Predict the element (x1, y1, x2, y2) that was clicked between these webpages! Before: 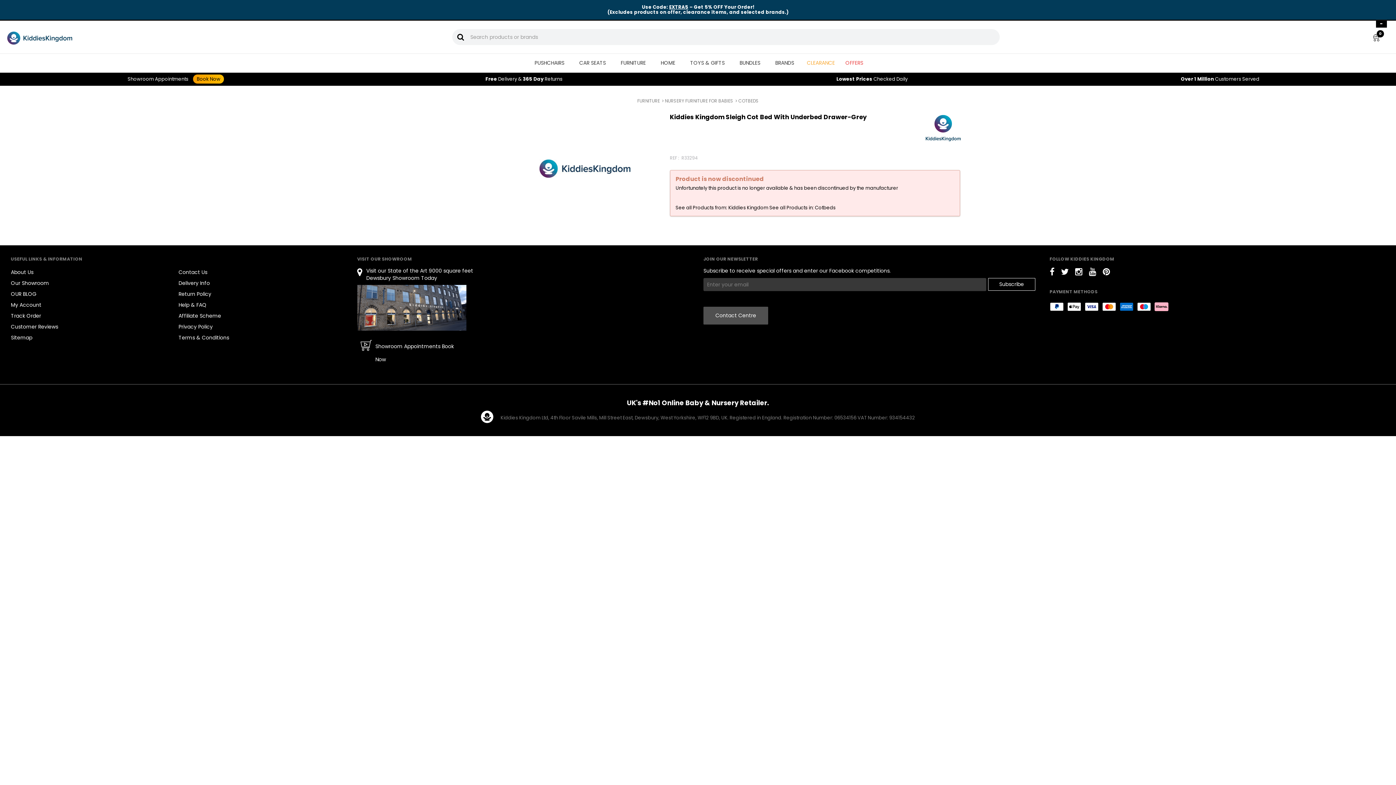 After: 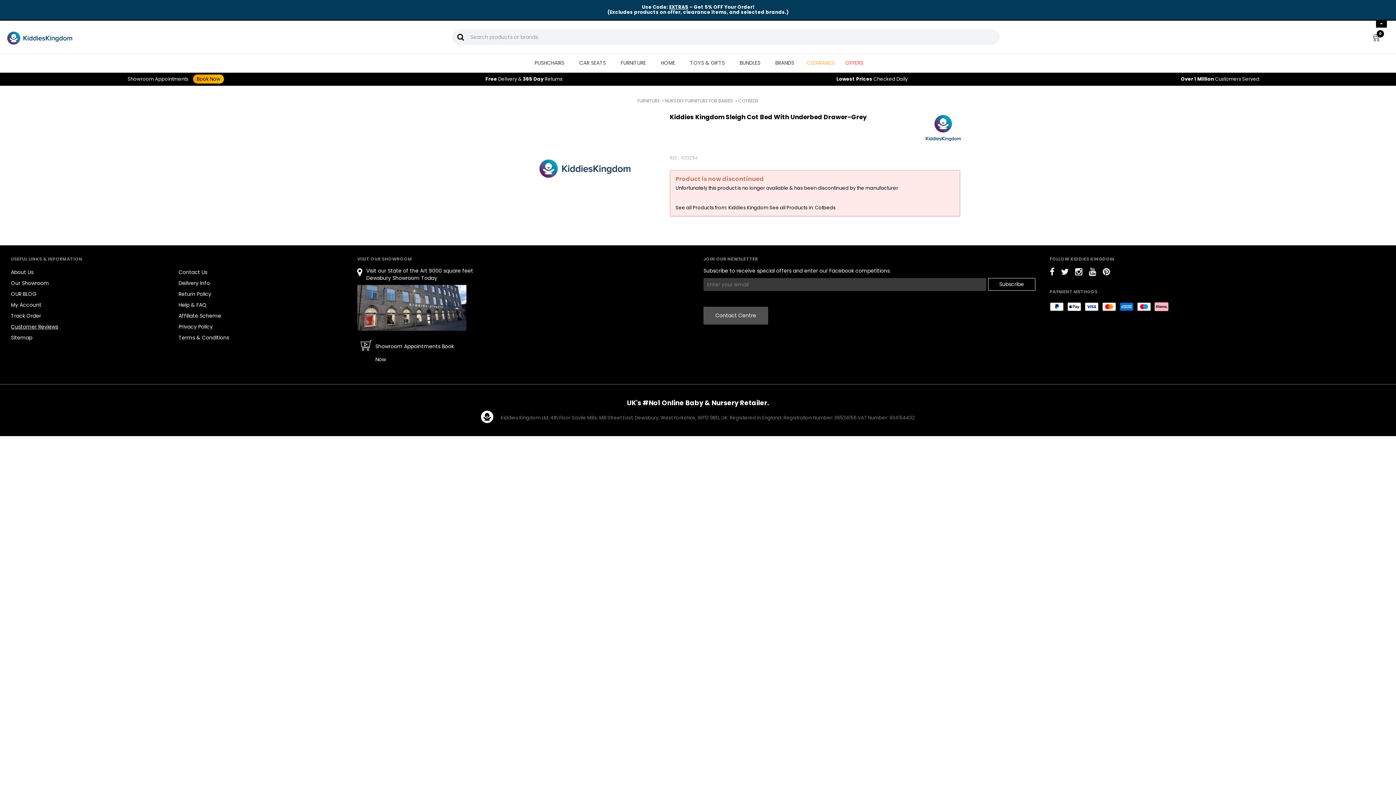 Action: label: Customer Reviews bbox: (10, 323, 58, 330)